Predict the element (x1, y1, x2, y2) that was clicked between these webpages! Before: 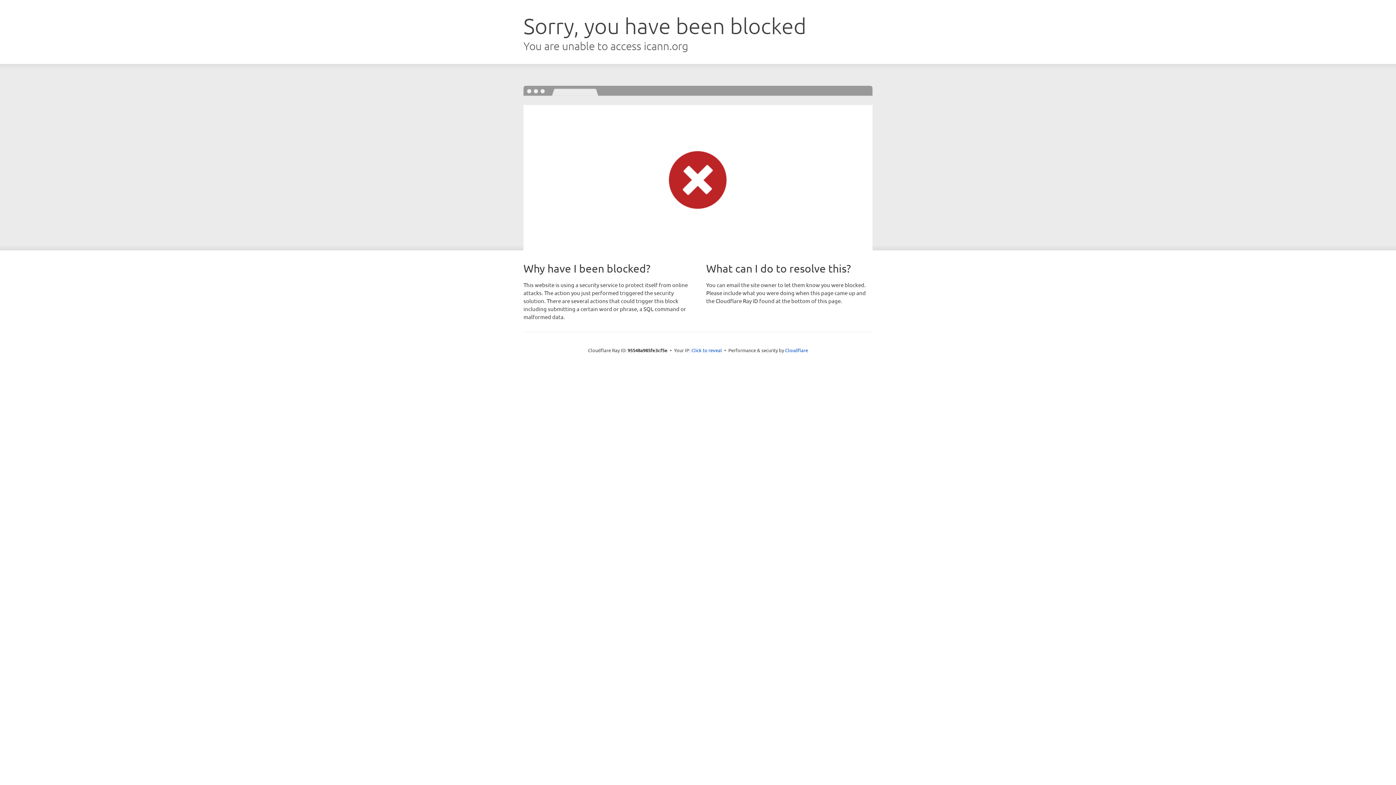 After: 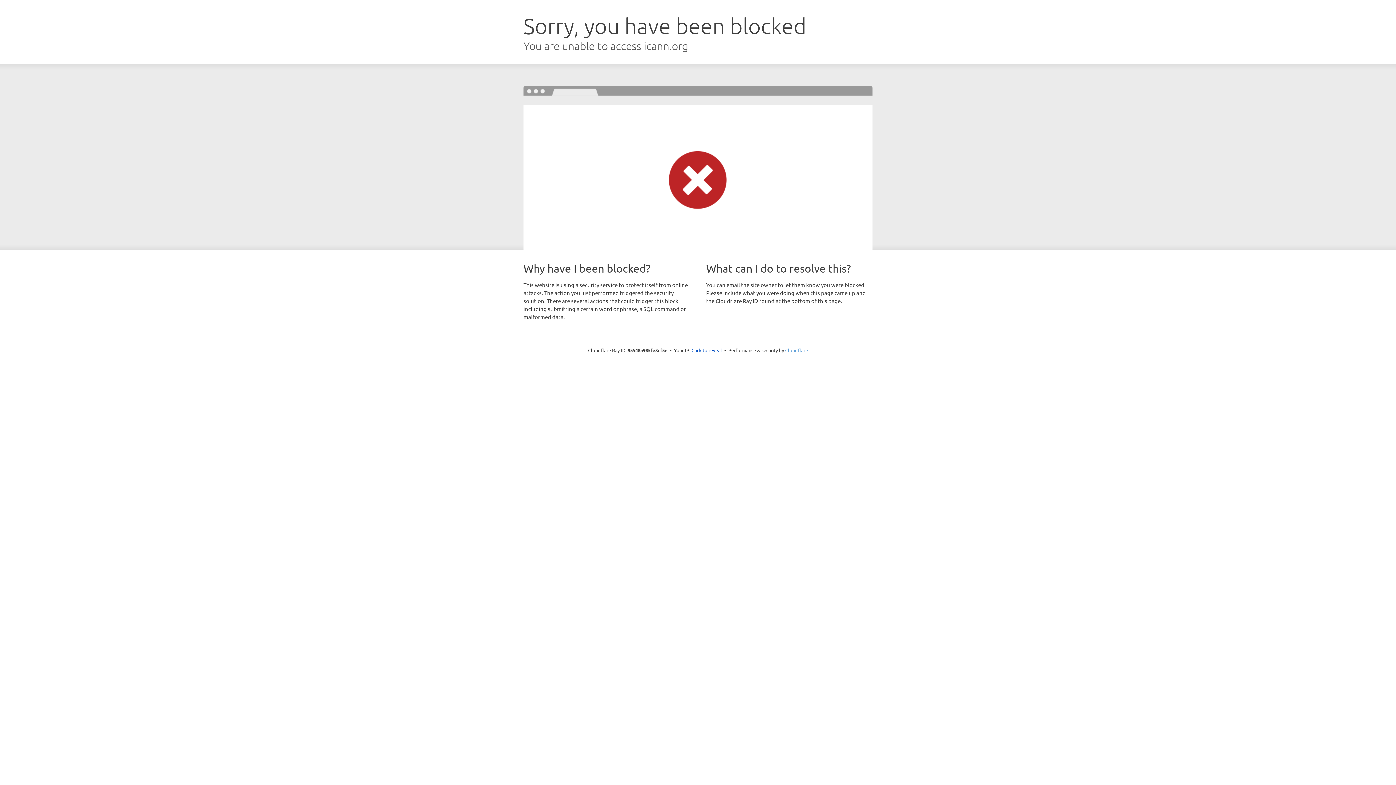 Action: bbox: (785, 347, 808, 353) label: Cloudflare